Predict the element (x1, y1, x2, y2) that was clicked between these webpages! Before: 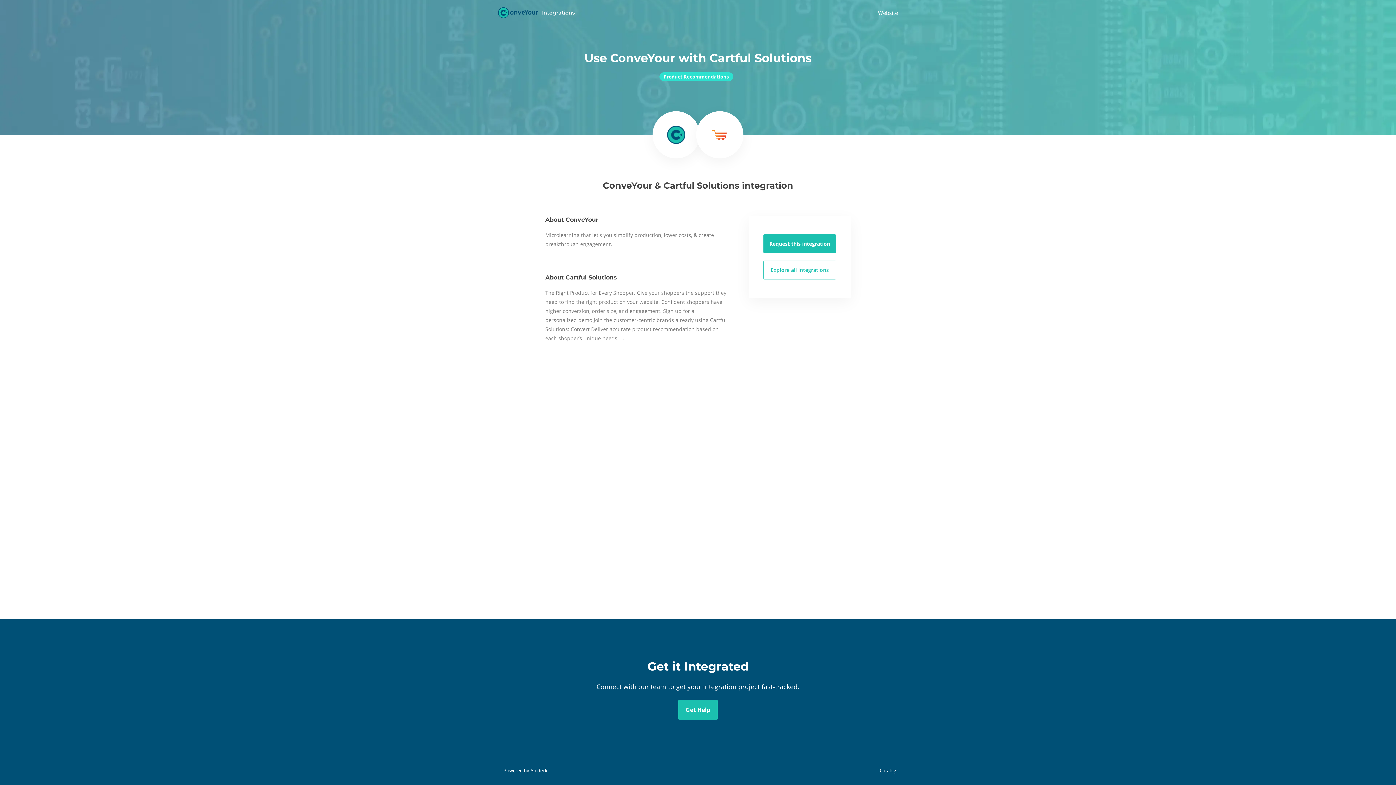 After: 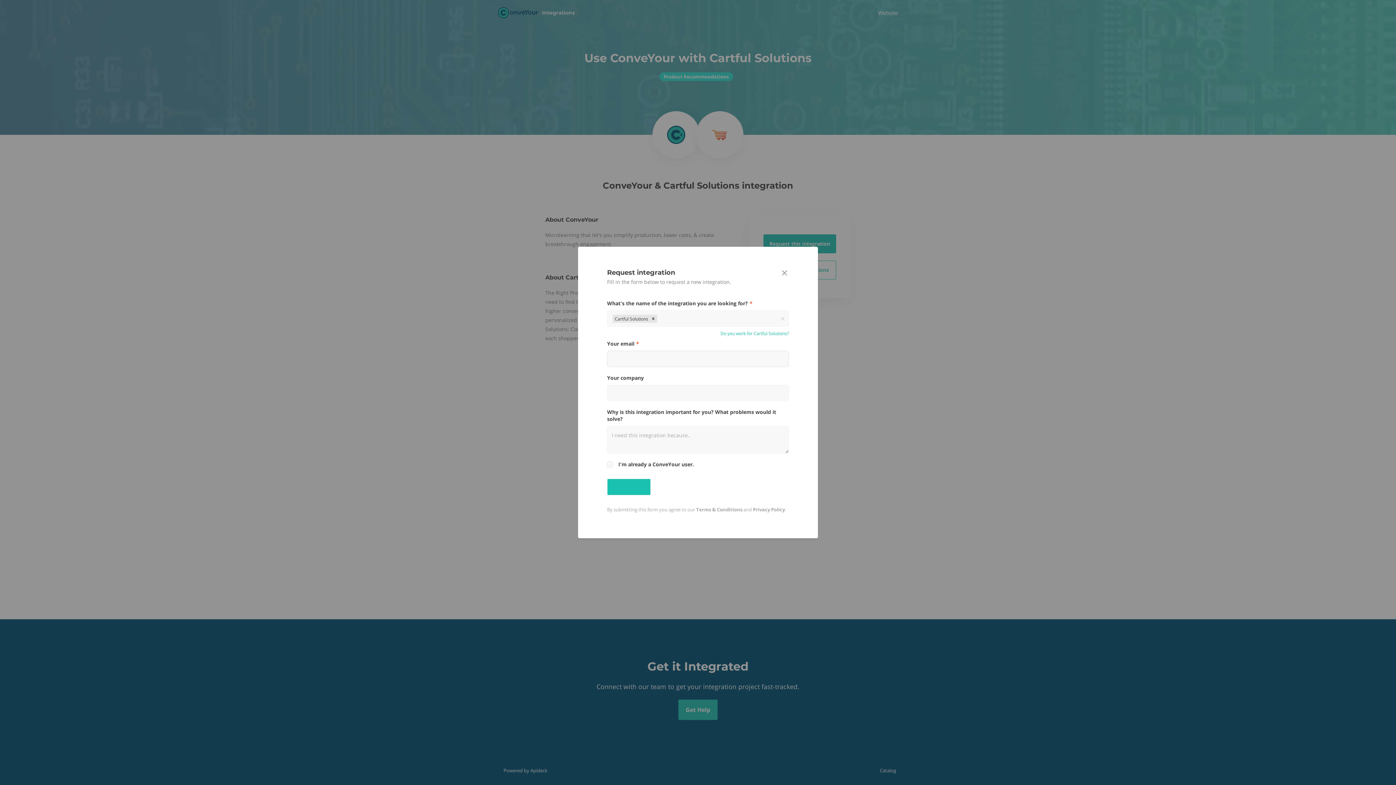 Action: bbox: (763, 234, 836, 253) label: Request this integration